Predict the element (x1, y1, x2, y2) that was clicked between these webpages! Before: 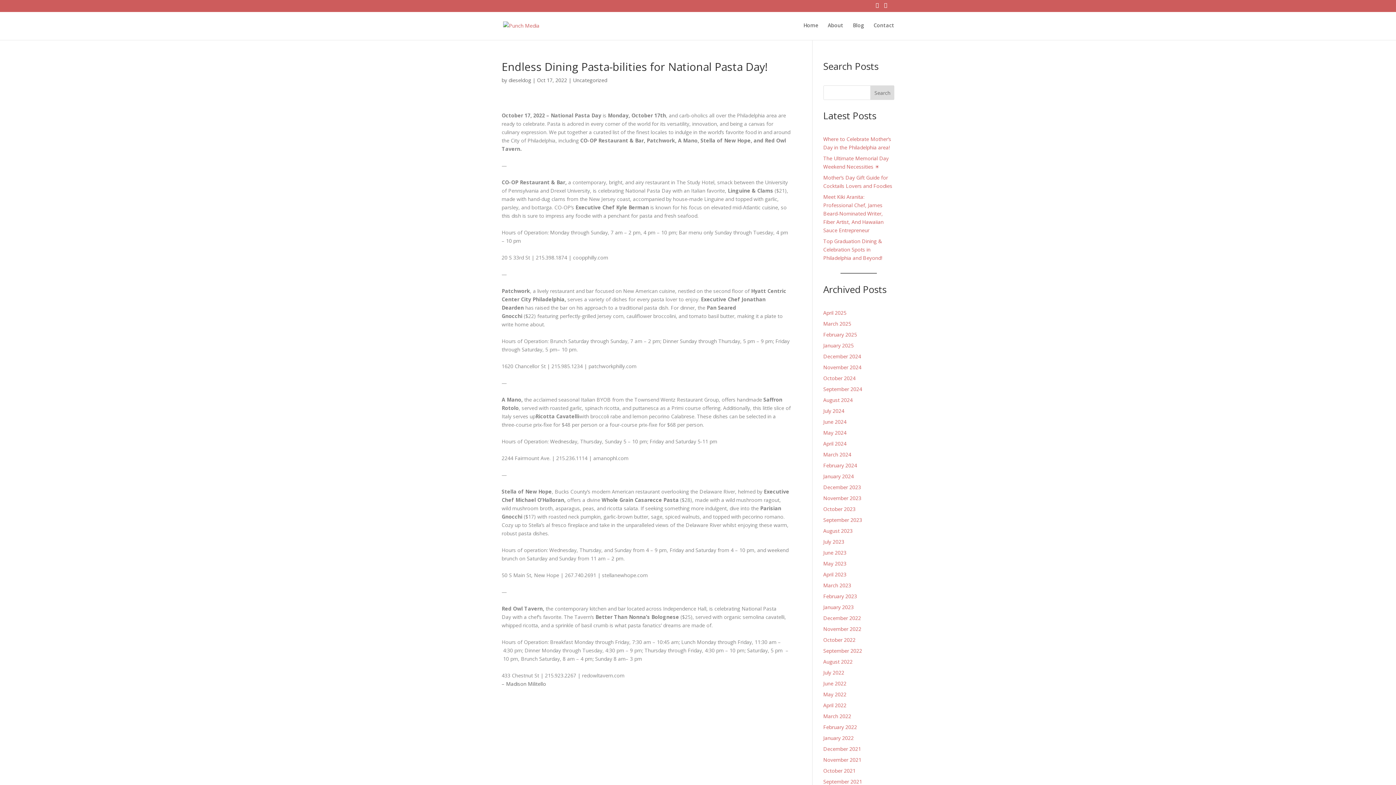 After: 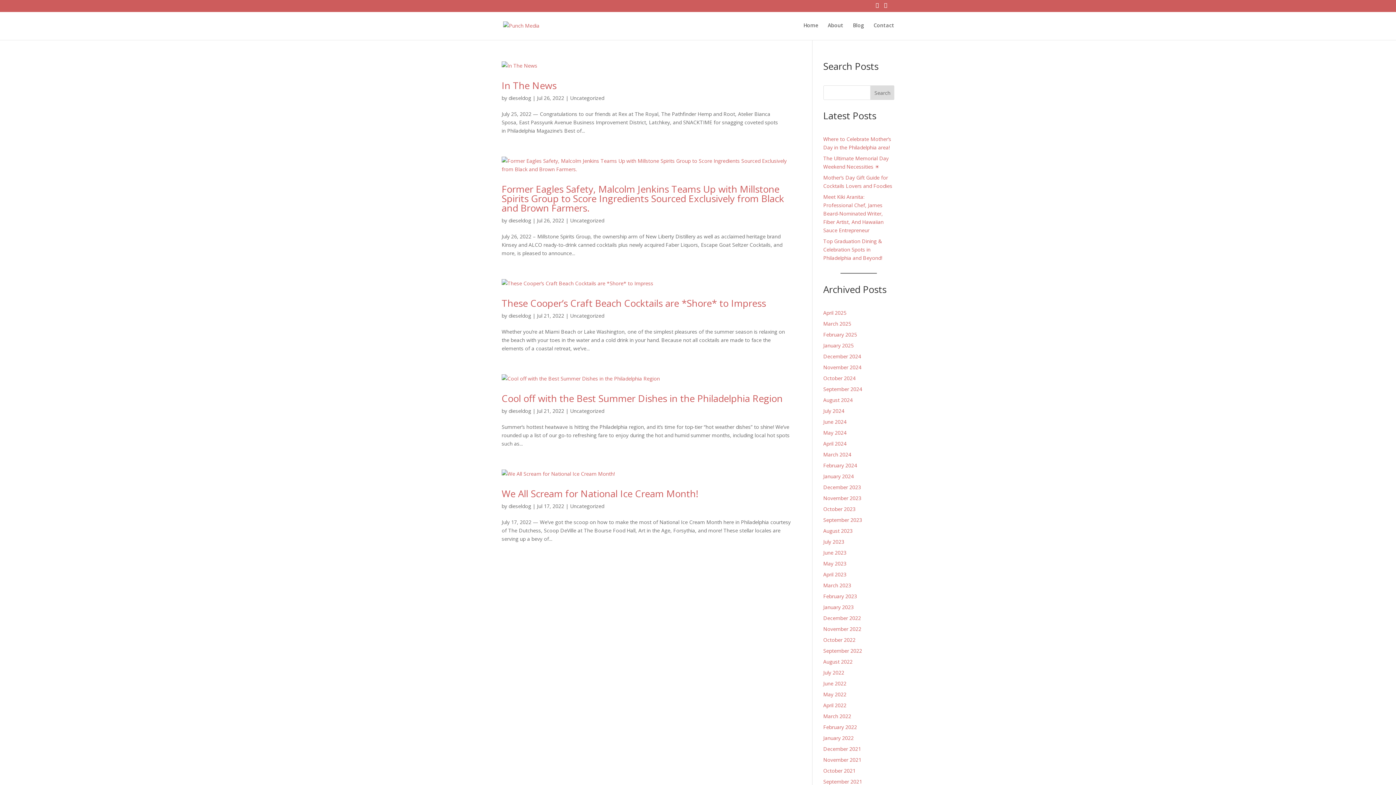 Action: bbox: (823, 669, 844, 676) label: July 2022